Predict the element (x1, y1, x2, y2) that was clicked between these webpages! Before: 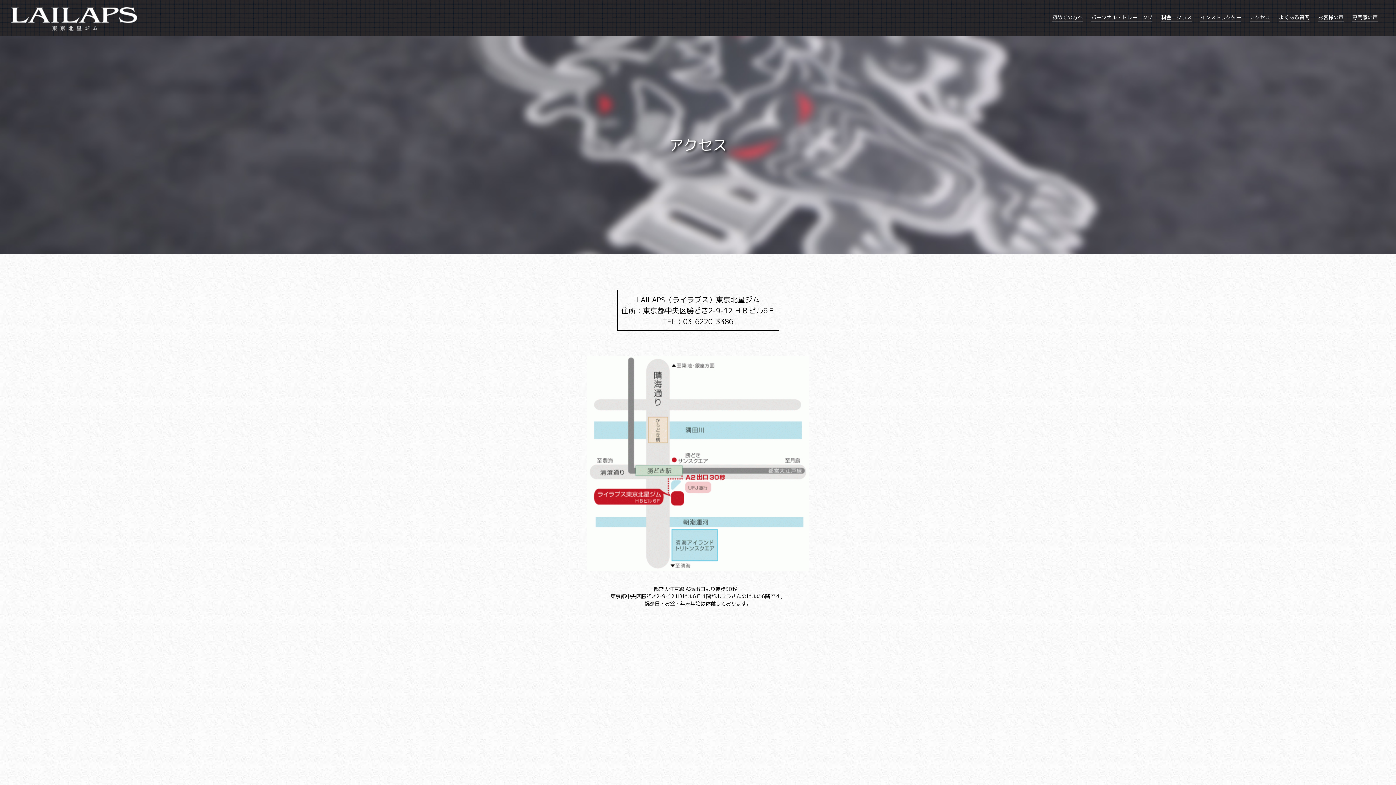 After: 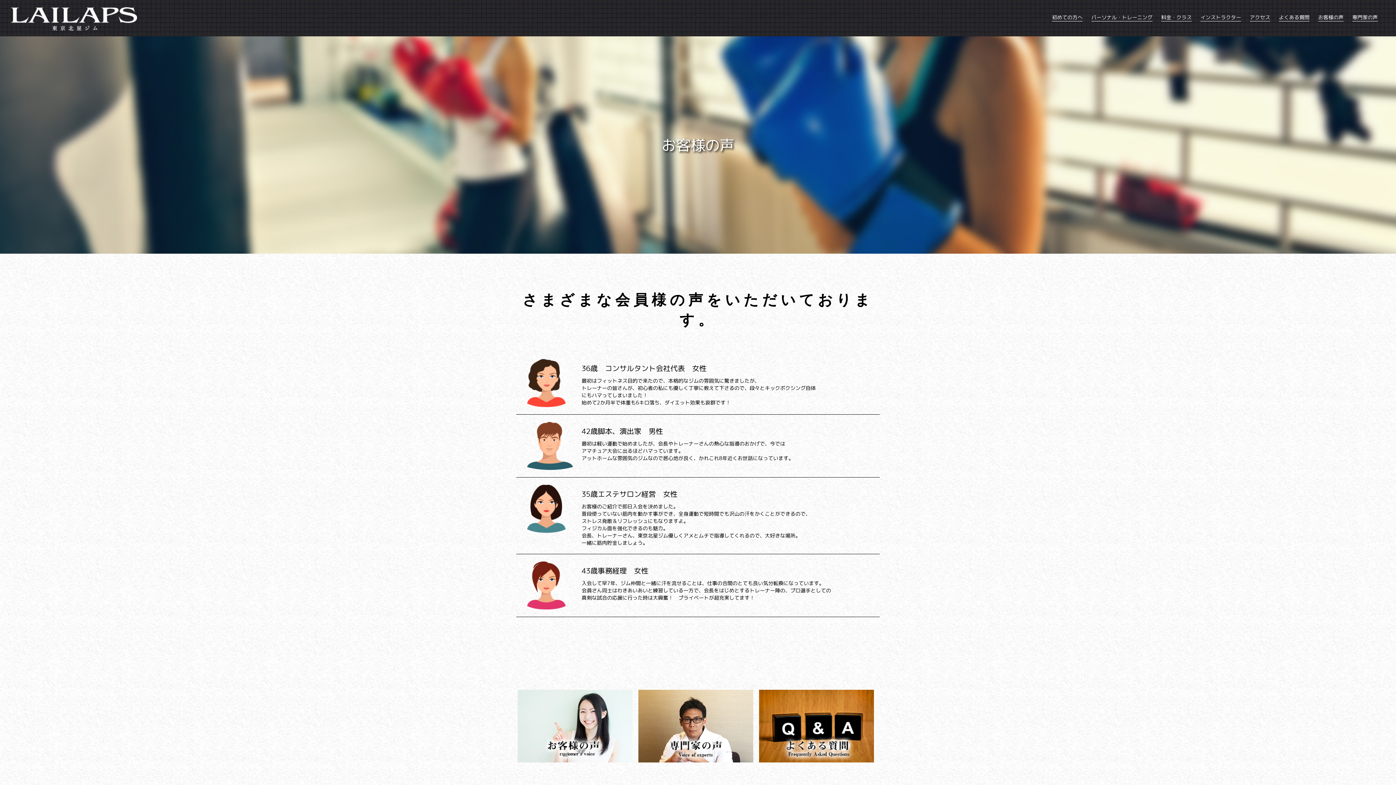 Action: bbox: (1318, 13, 1344, 20) label: お客様の声